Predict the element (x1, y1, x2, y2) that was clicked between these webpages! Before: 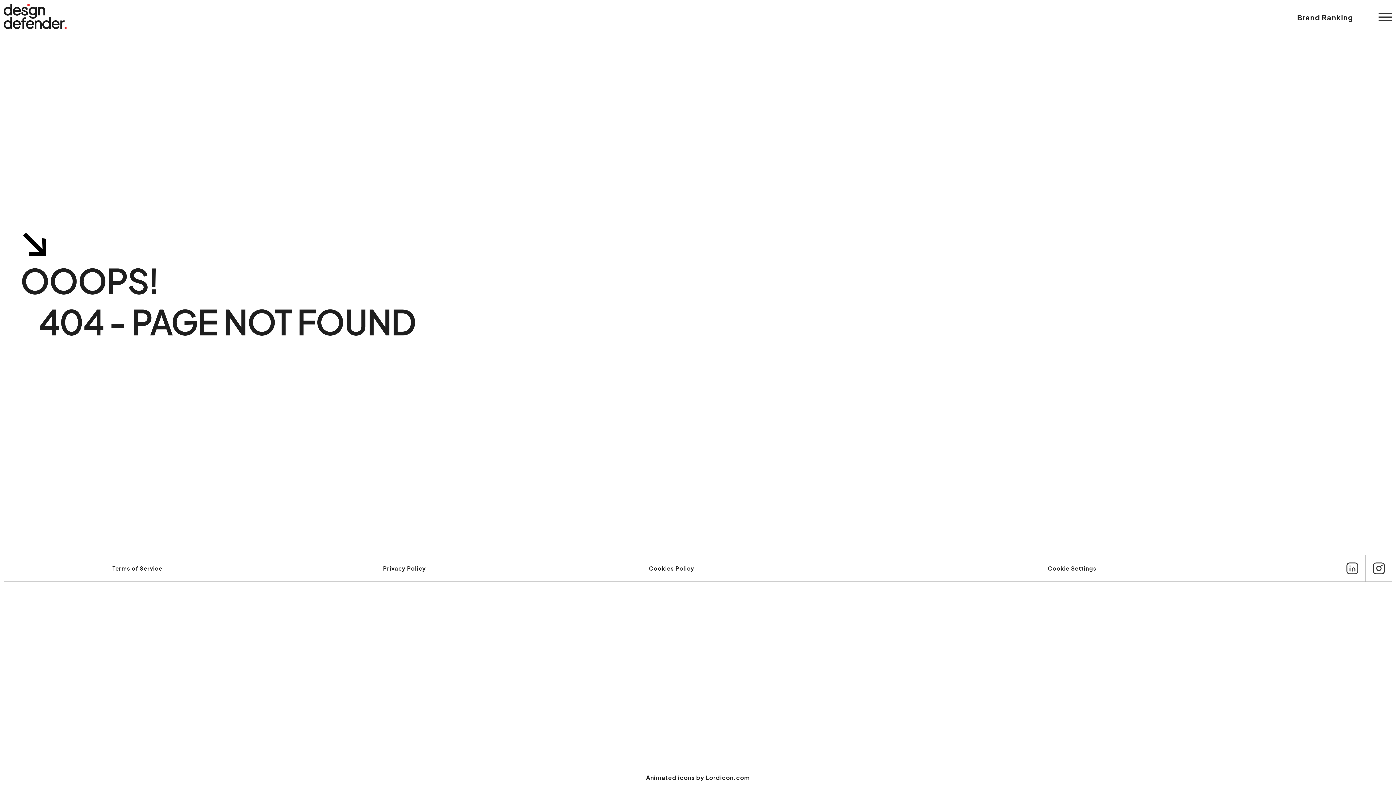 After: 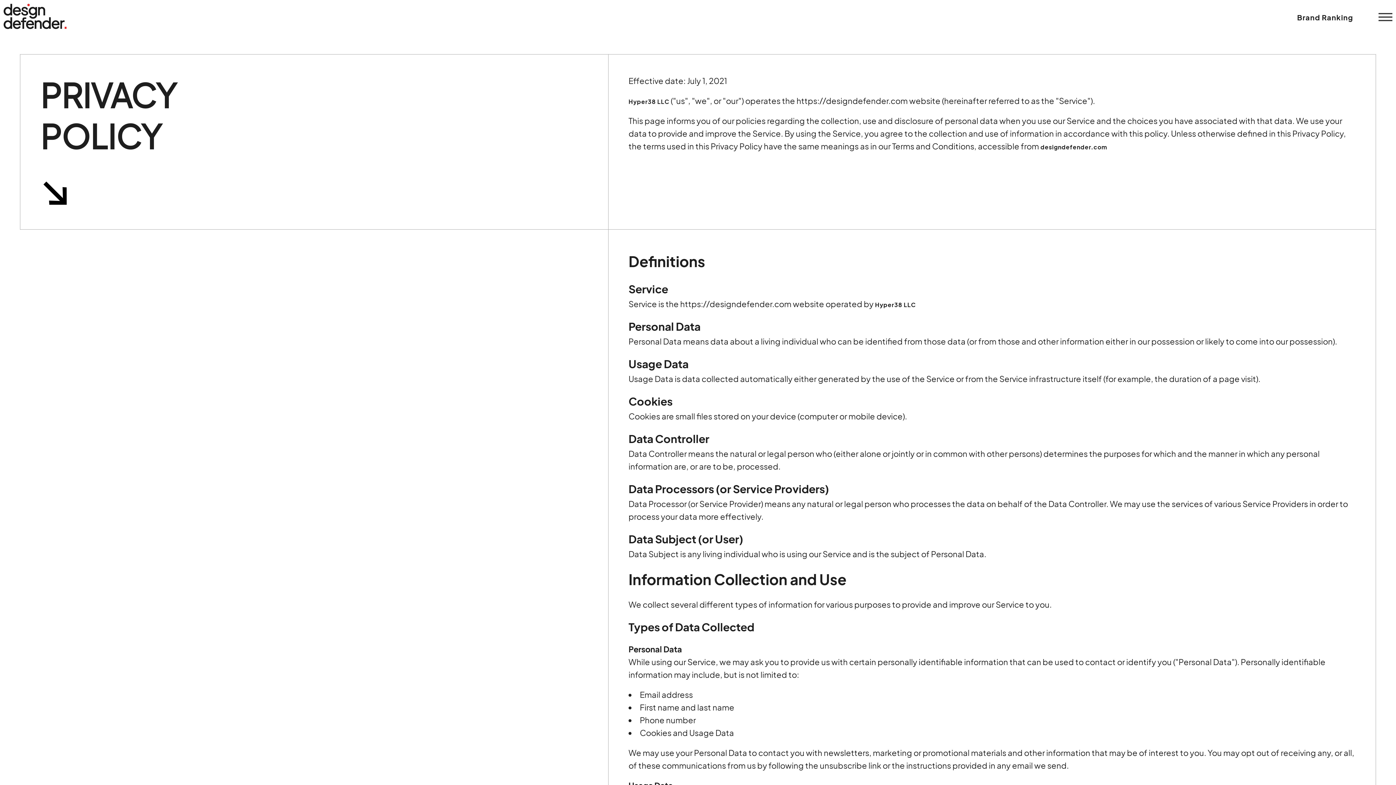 Action: bbox: (271, 555, 538, 581) label: Privacy Policy